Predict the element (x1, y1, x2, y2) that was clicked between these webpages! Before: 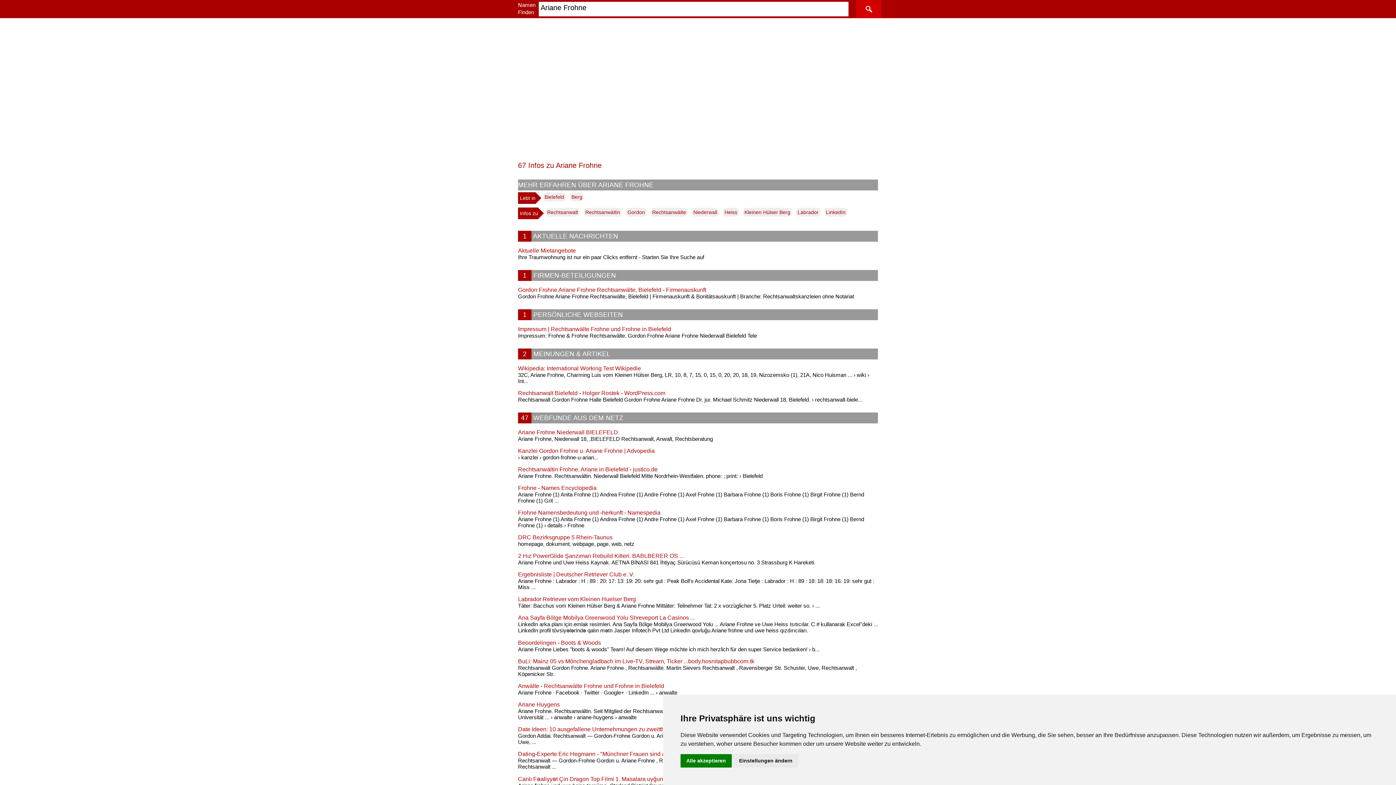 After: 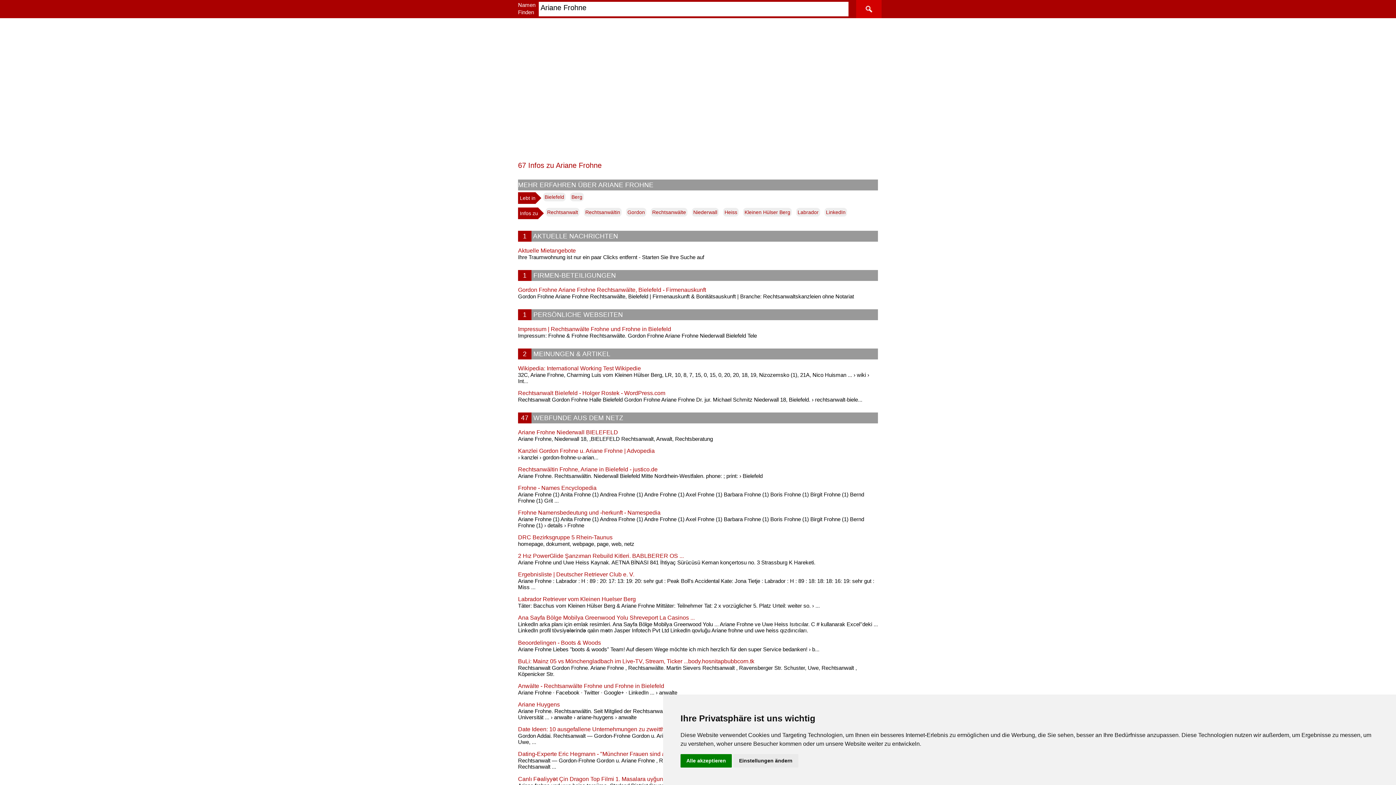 Action: label: Impressum | Rechtsanwälte Frohne und Frohne in Bielefeld bbox: (518, 326, 878, 332)